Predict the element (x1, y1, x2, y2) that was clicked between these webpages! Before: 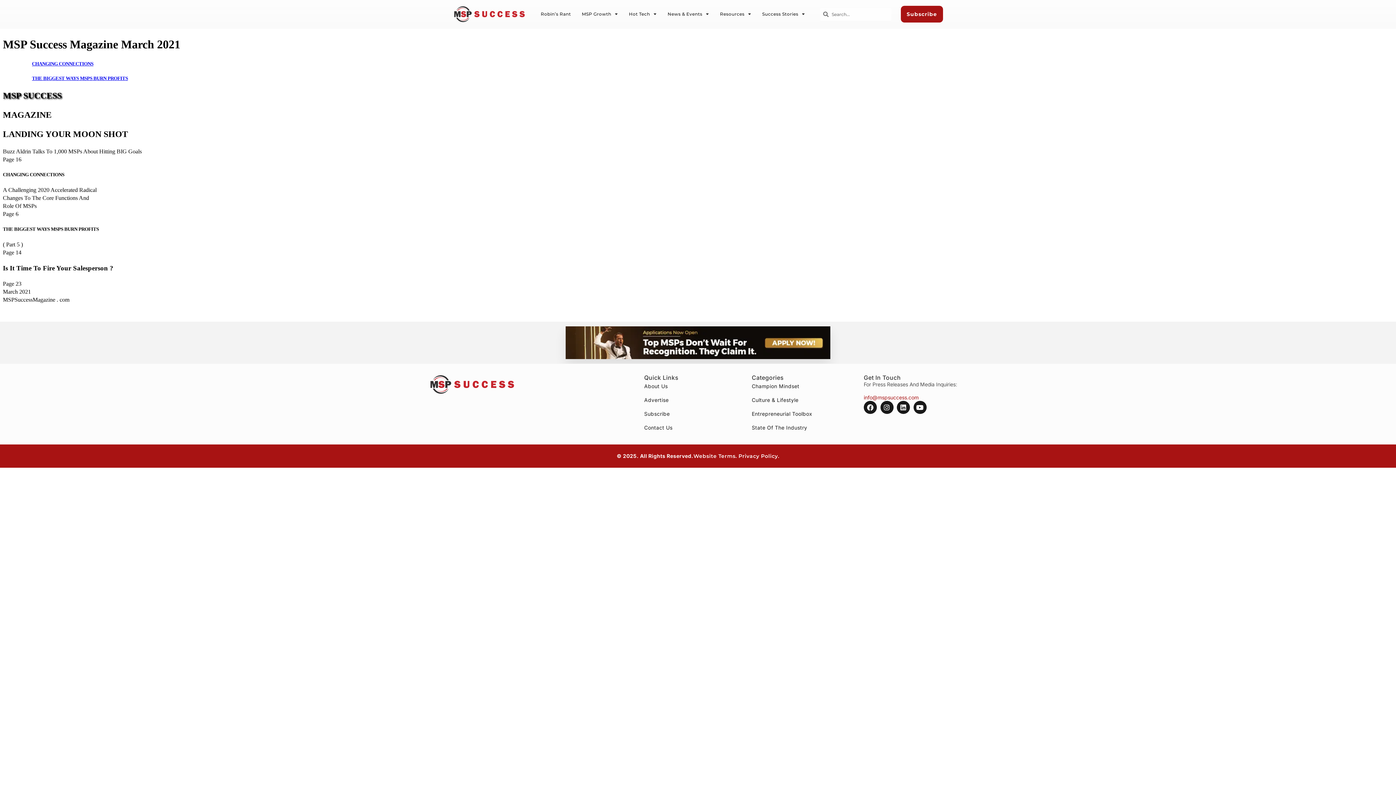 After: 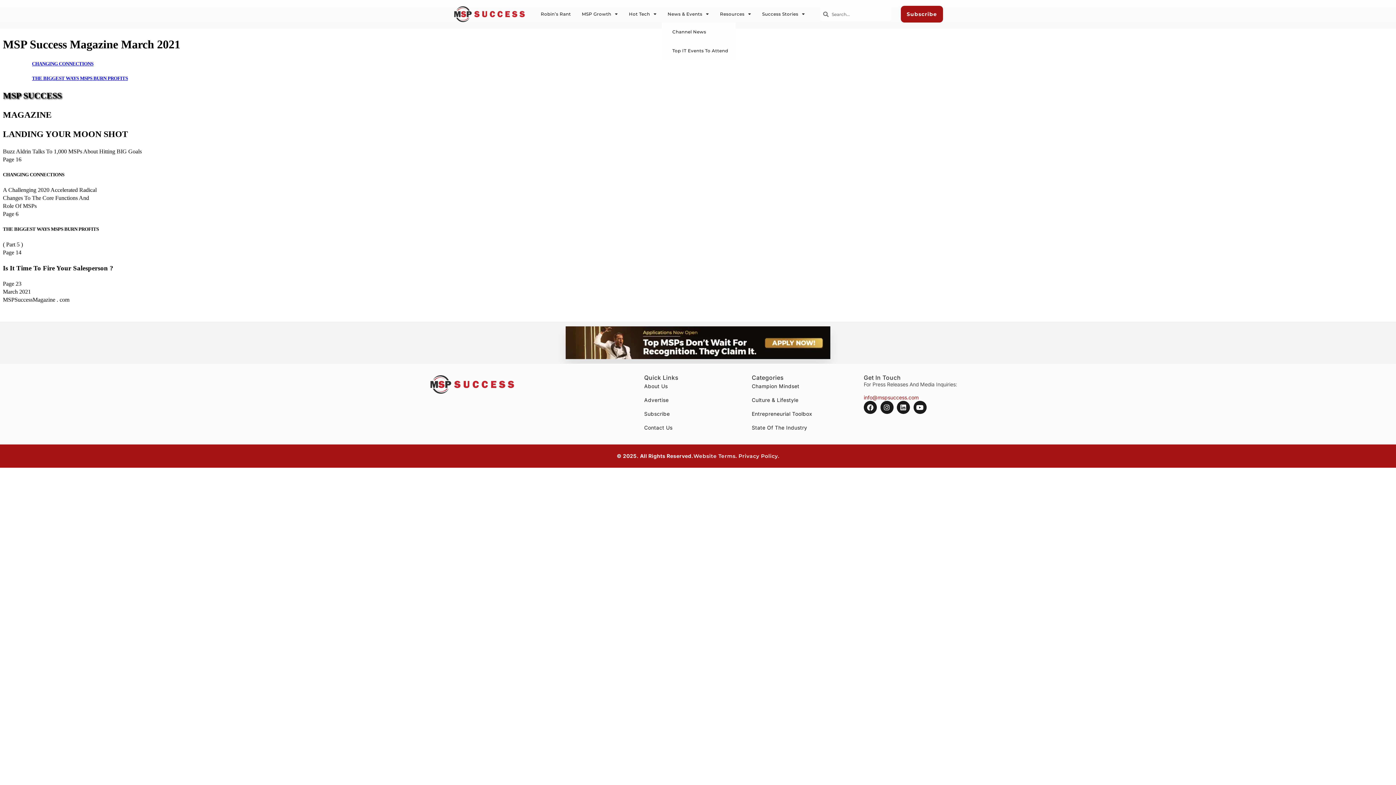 Action: label: News & Events bbox: (662, 5, 714, 22)